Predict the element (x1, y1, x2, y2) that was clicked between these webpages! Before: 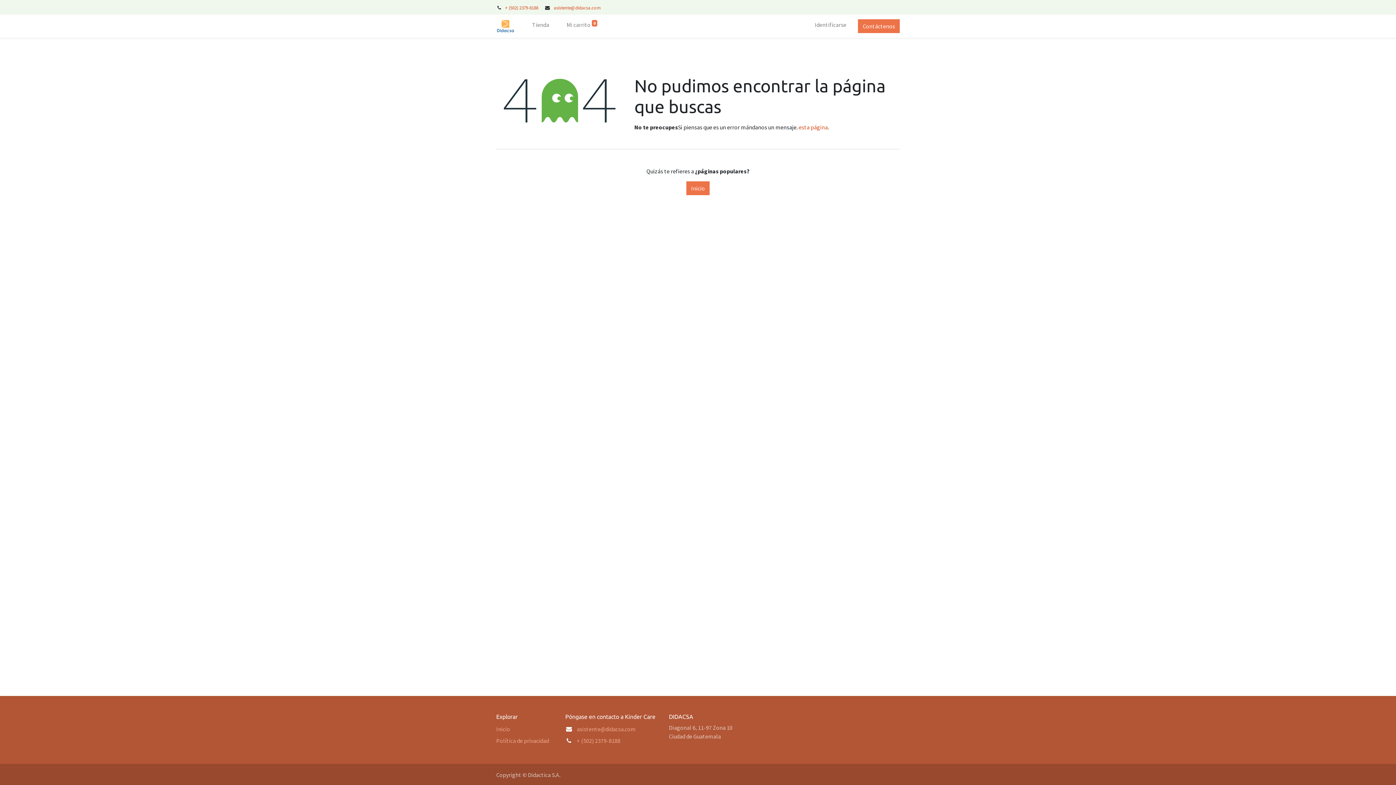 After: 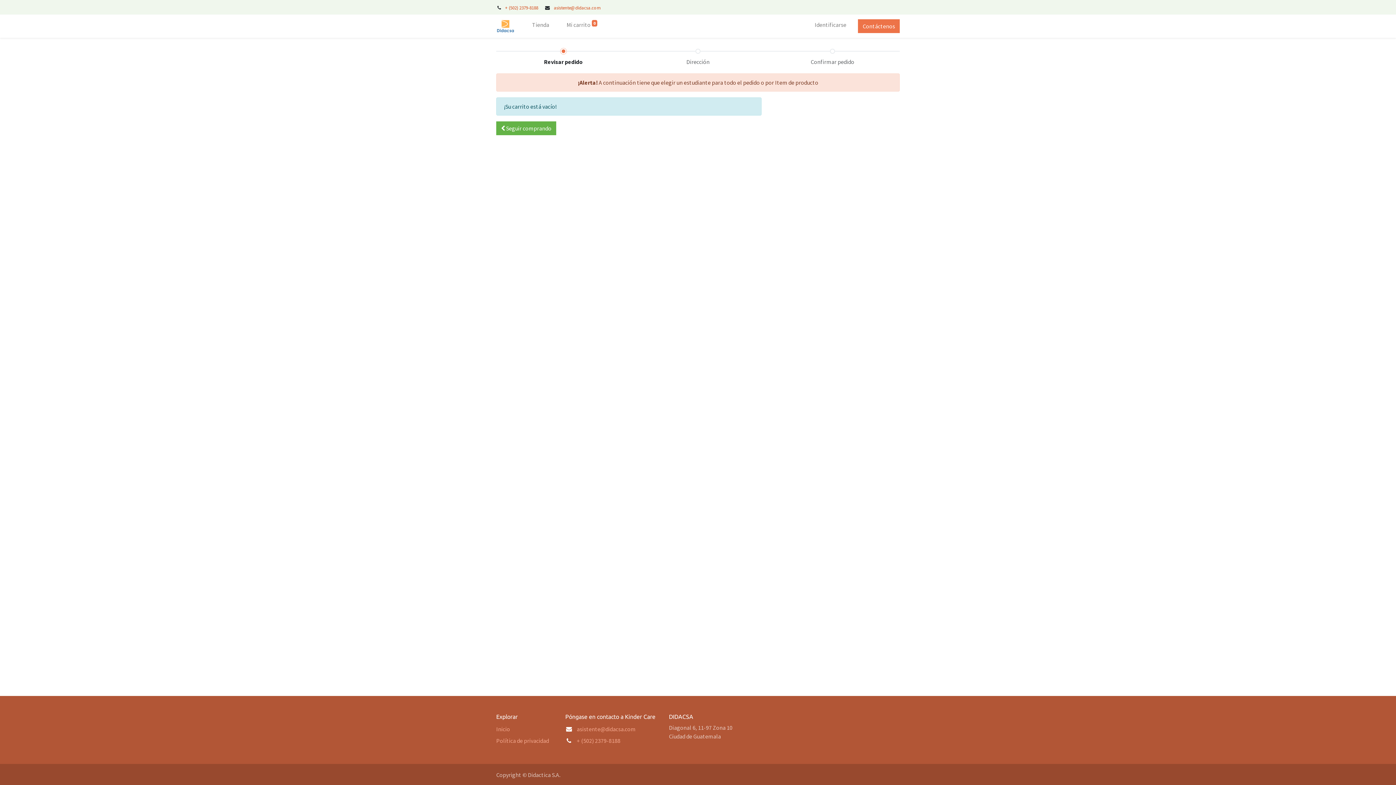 Action: bbox: (566, 14, 597, 37) label: Mi carrito 0